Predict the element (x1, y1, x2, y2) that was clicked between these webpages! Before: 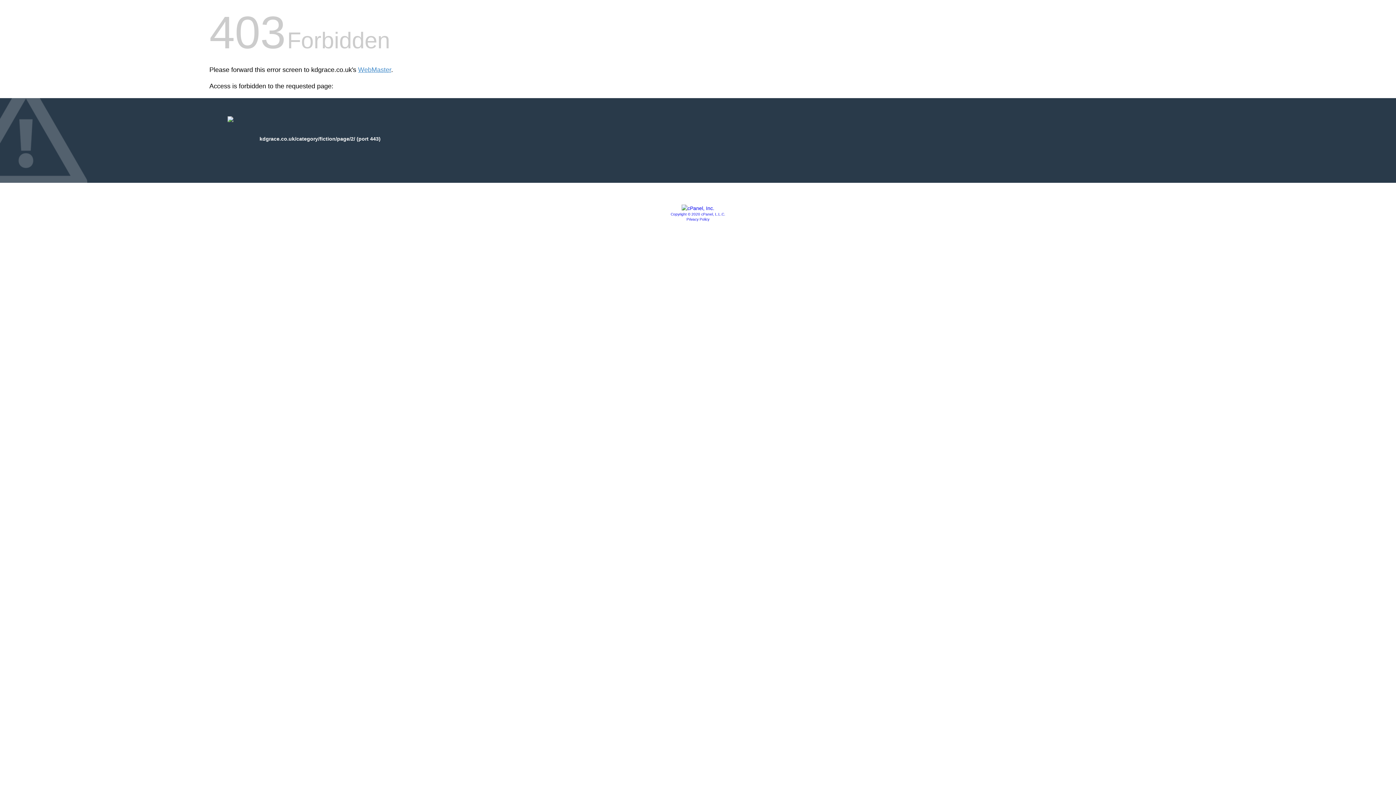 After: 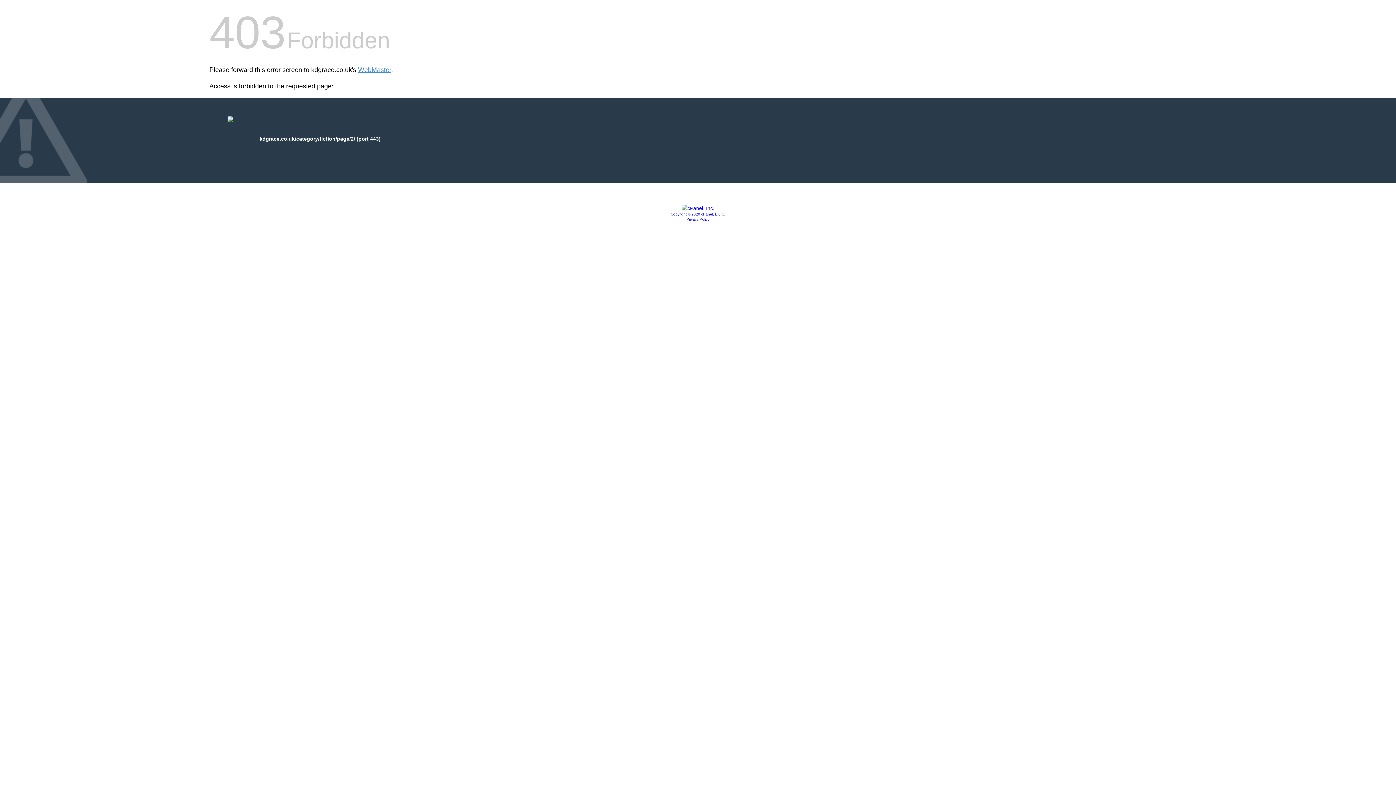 Action: label: Copyright © 2020 cPanel, L.L.C. bbox: (670, 212, 725, 216)